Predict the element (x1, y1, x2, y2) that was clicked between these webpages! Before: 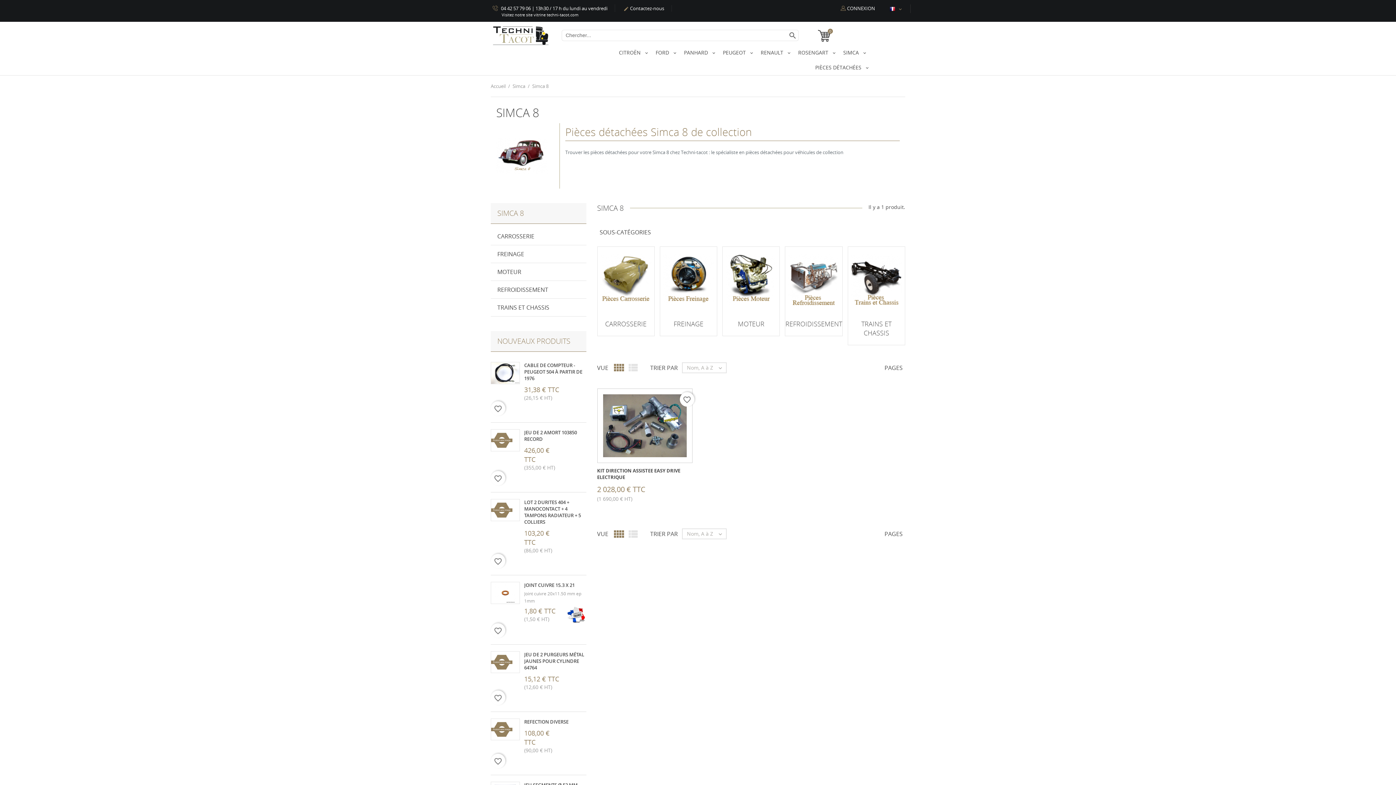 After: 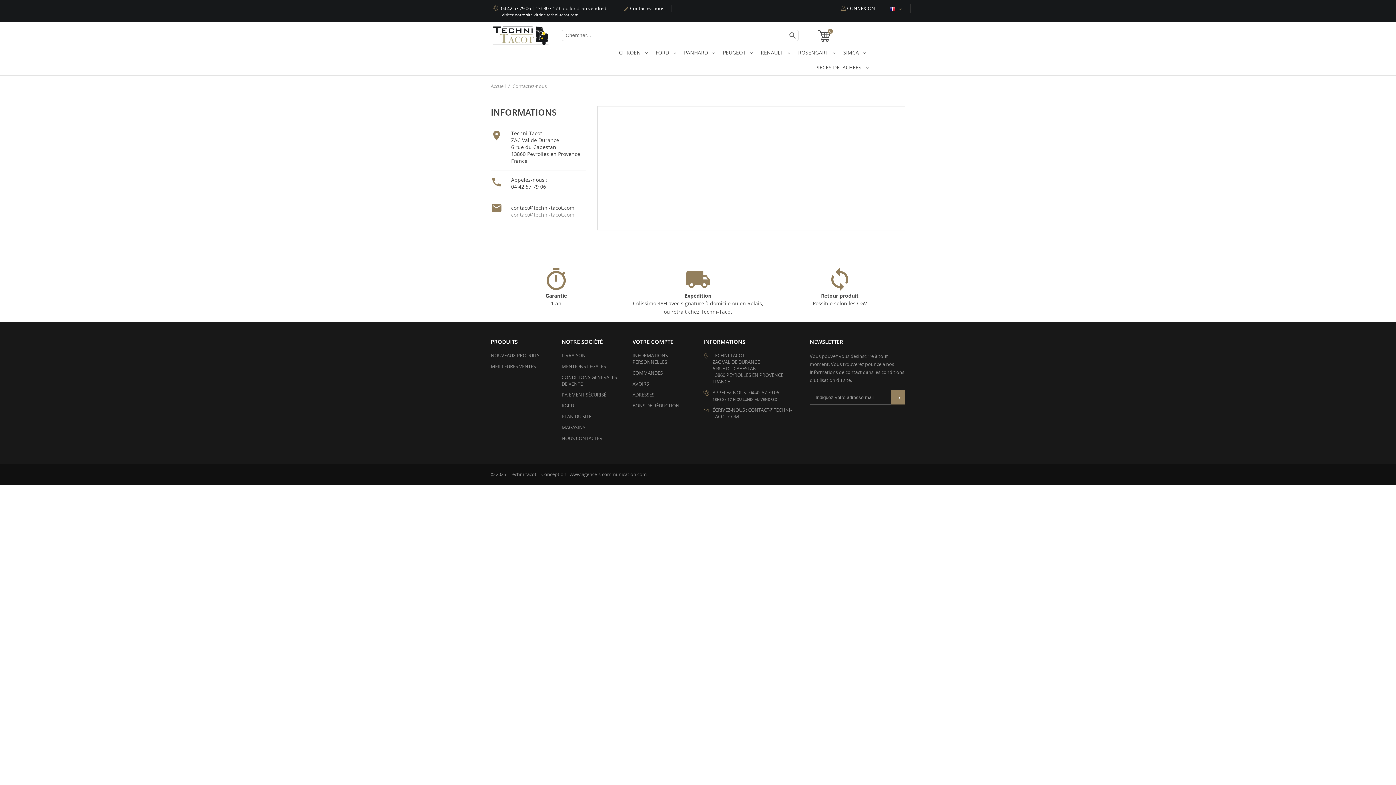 Action: label:  Contactez-nous bbox: (623, 5, 664, 11)